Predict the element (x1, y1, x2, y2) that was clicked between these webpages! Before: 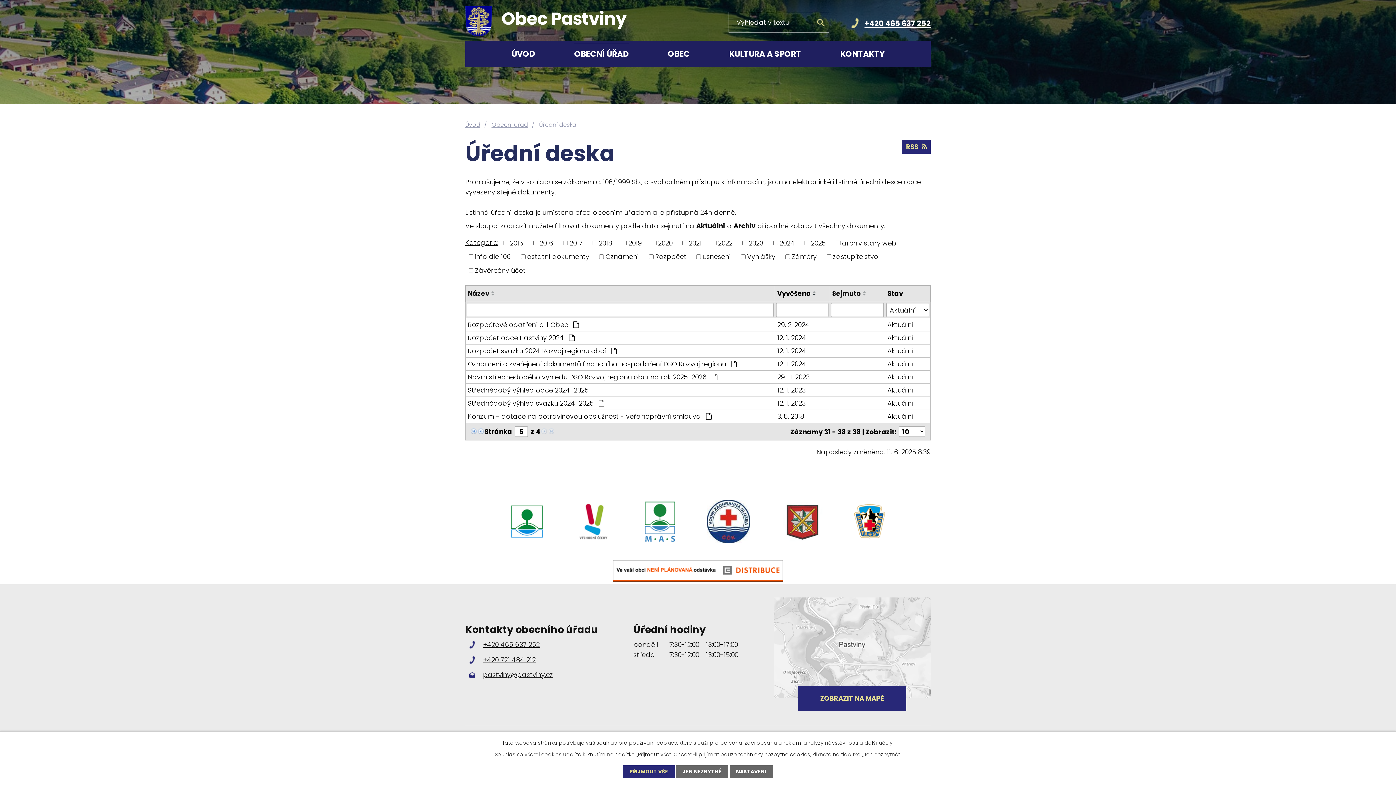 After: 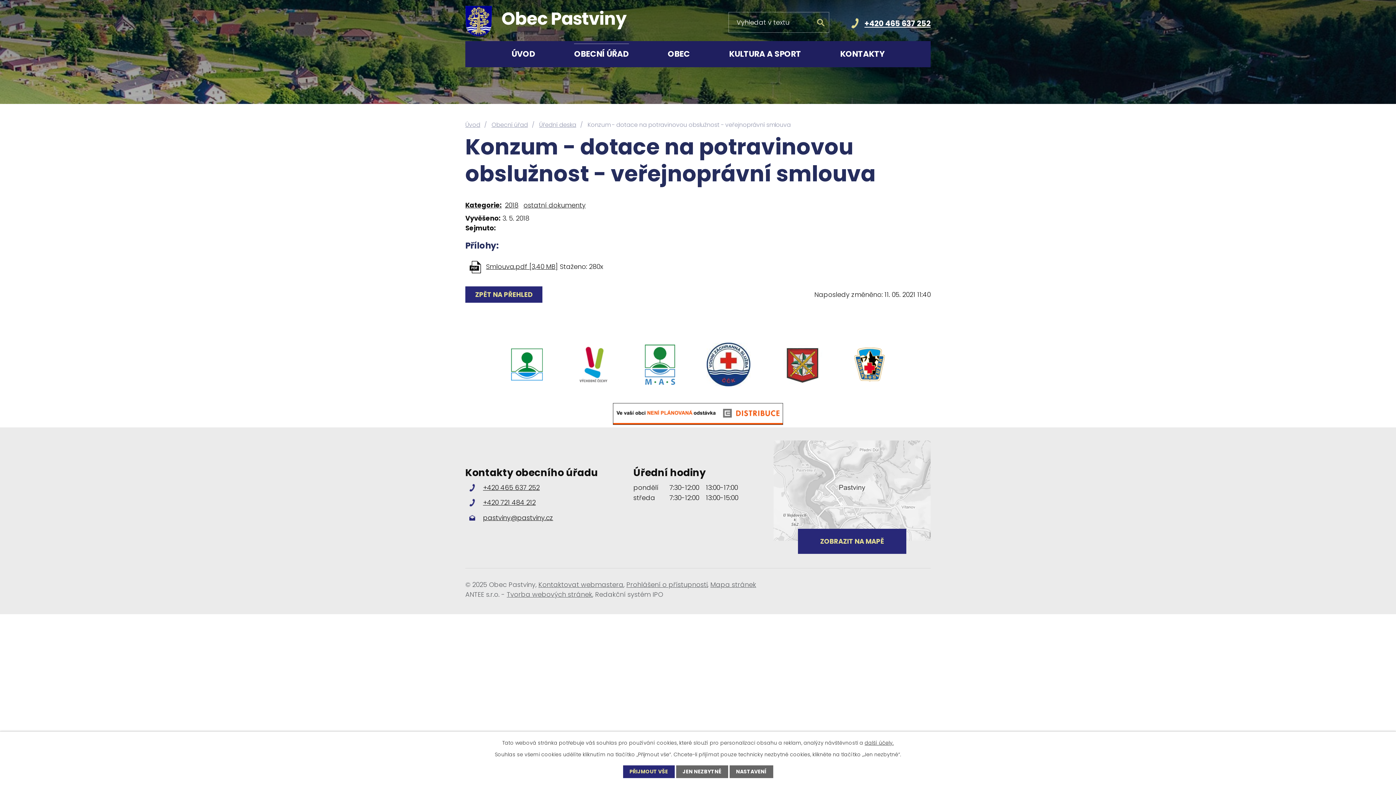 Action: label: Konzum - dotace na potravinovou obslužnost - veřejnoprávní smlouva  bbox: (468, 411, 772, 421)